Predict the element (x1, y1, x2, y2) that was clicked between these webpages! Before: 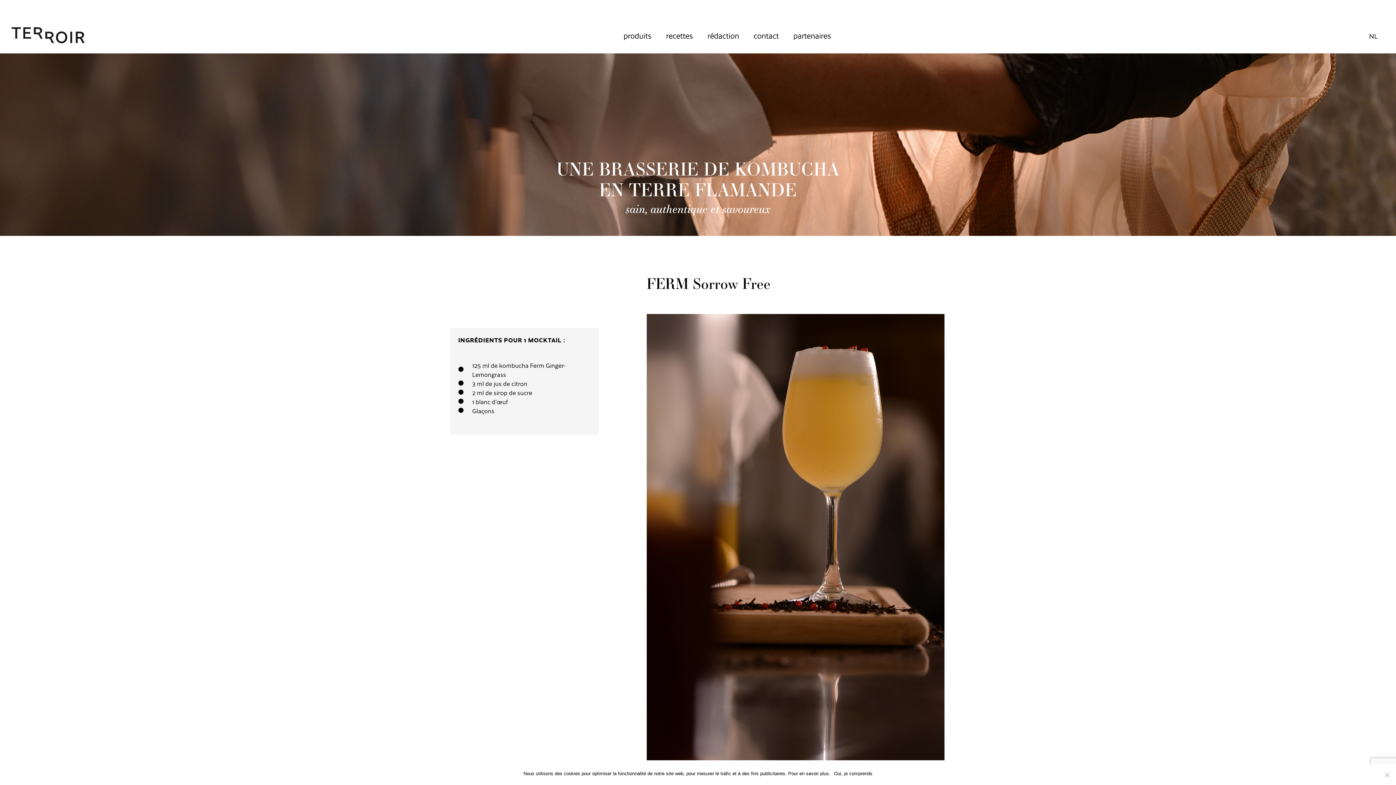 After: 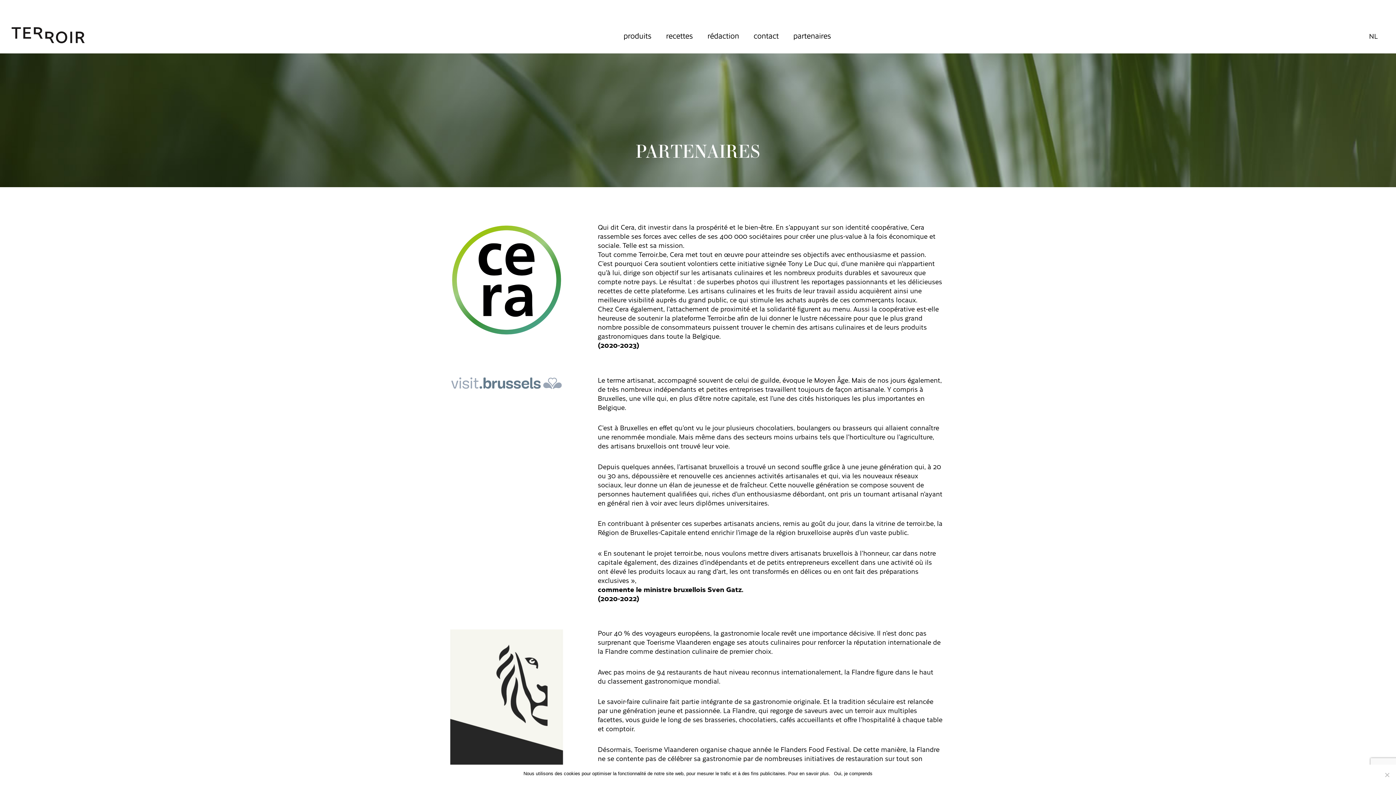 Action: label: partenaires bbox: (786, 25, 838, 45)